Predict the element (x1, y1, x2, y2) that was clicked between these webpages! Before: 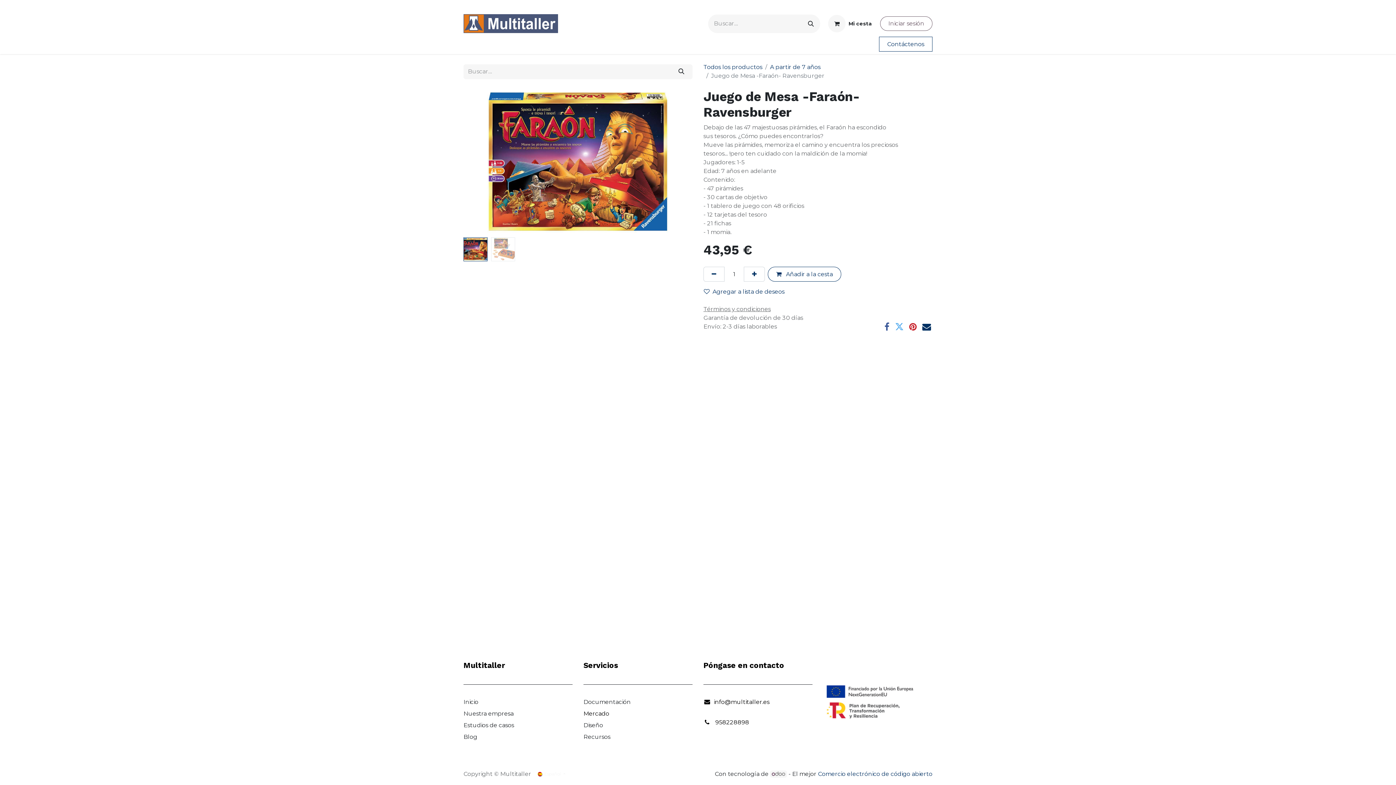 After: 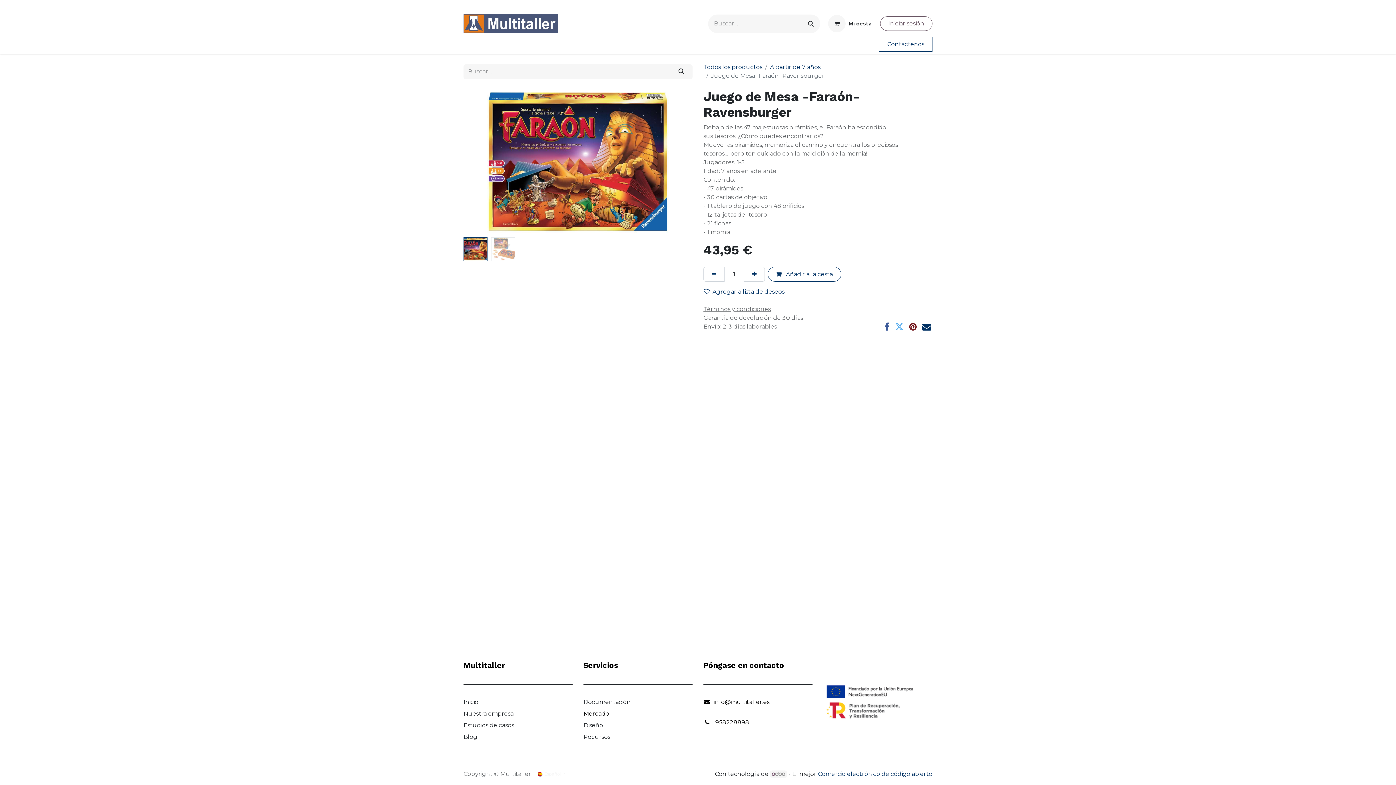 Action: bbox: (909, 322, 917, 331) label: Pinterest